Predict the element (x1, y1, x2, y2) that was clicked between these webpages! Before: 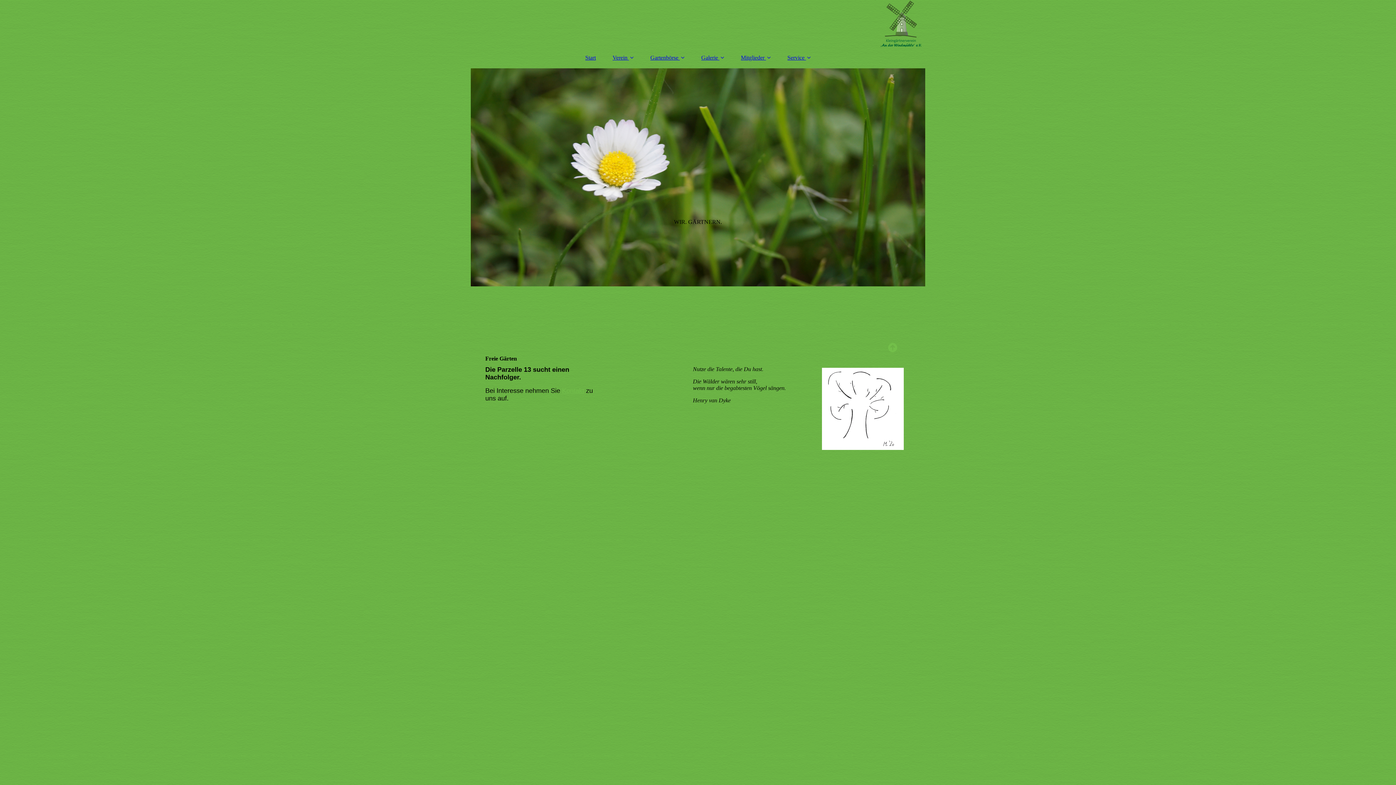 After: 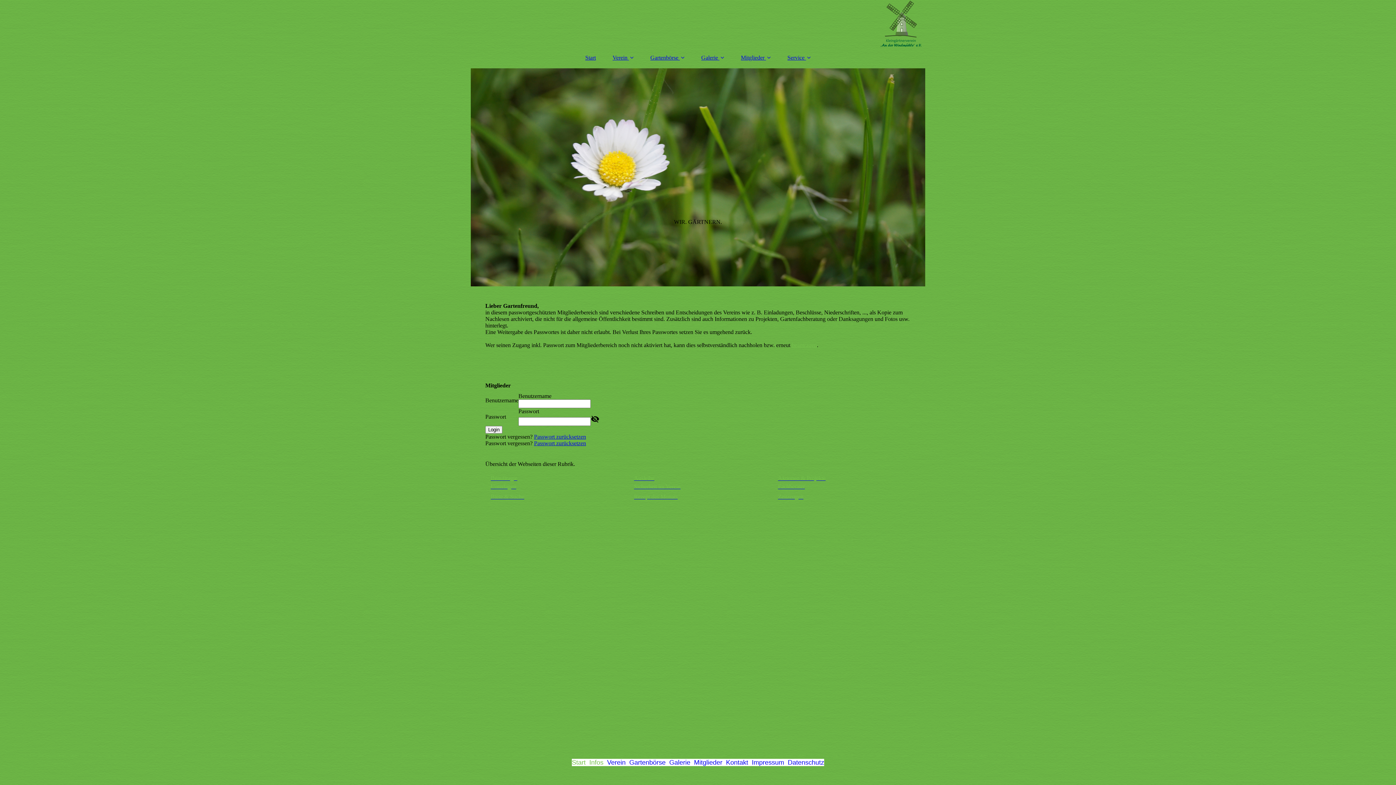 Action: bbox: (733, 50, 778, 64) label: Mitglieder 